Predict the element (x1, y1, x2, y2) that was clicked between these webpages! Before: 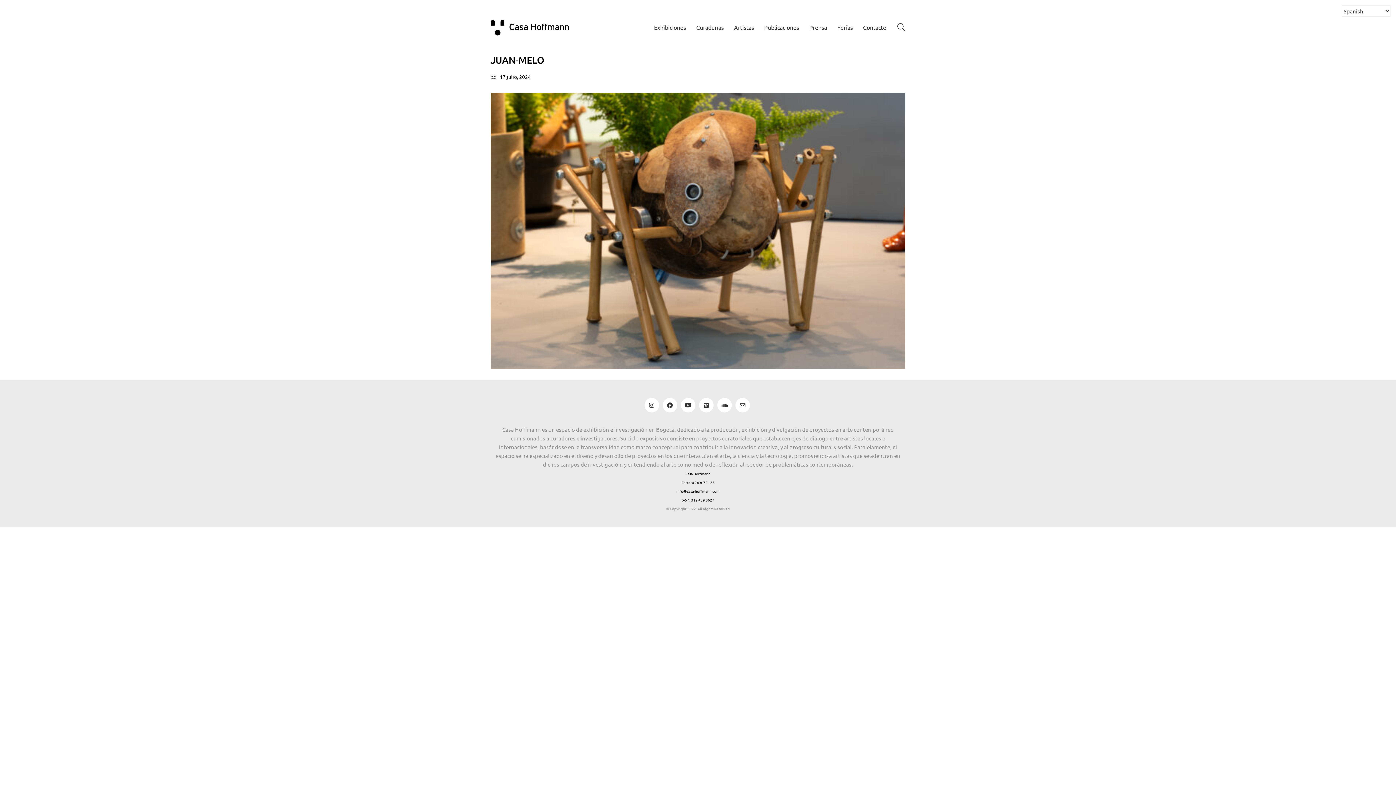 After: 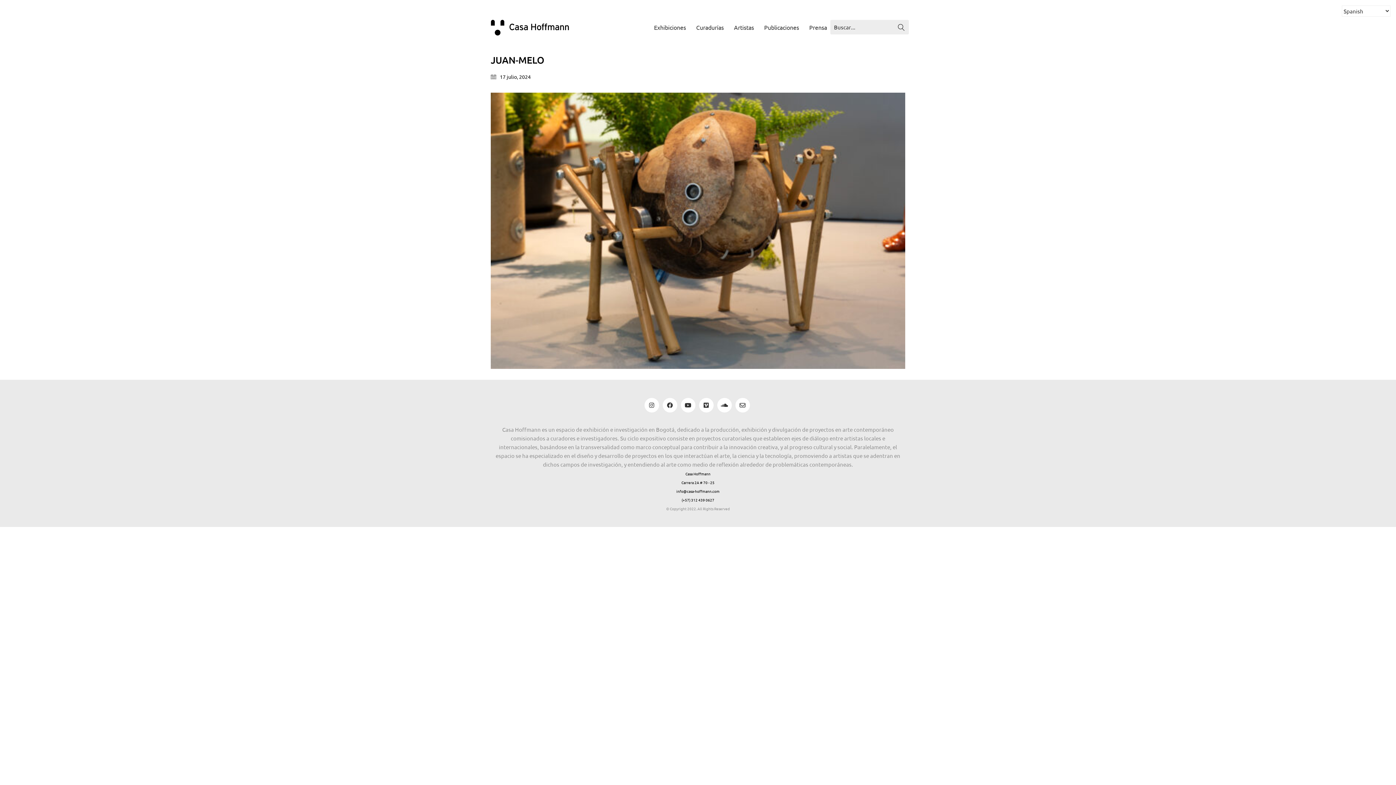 Action: label: Search site bbox: (897, 23, 905, 33)